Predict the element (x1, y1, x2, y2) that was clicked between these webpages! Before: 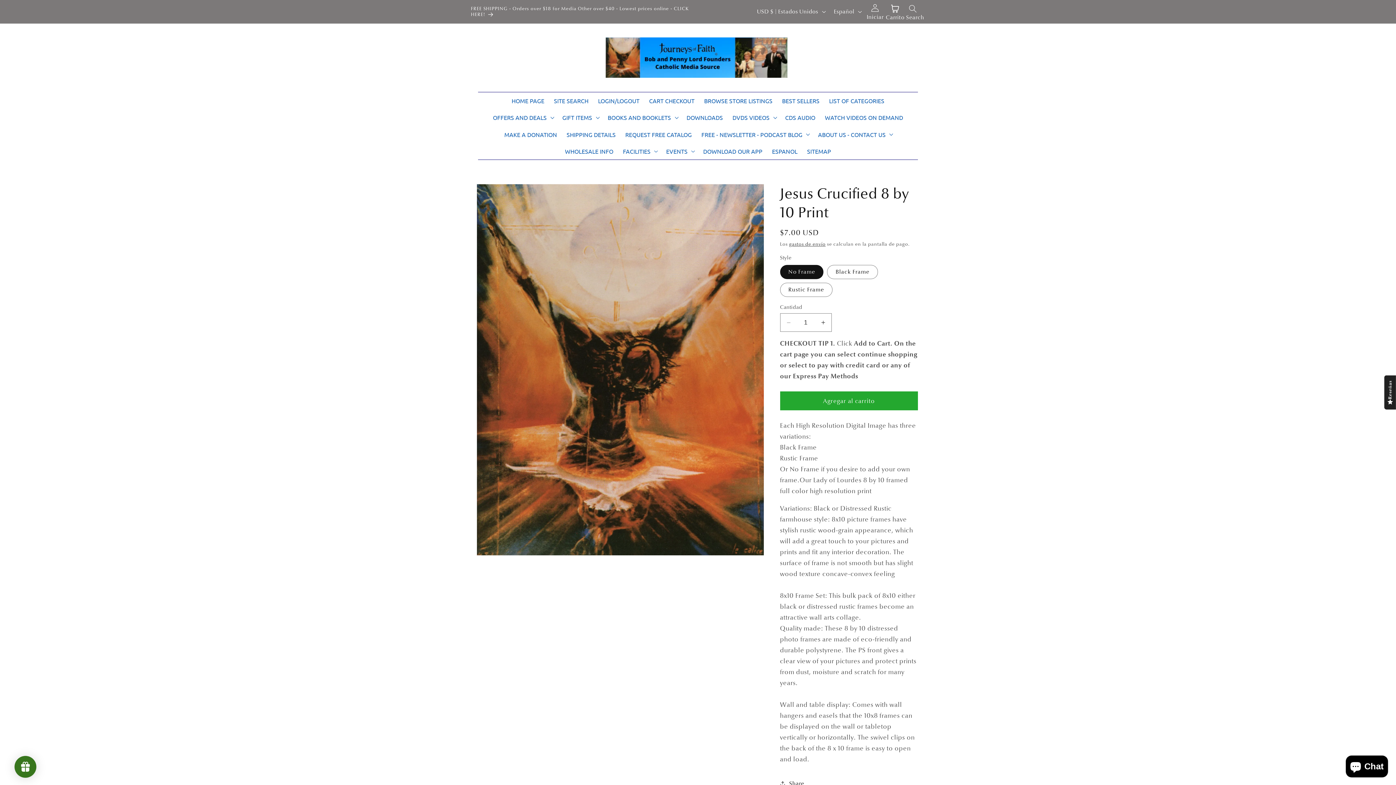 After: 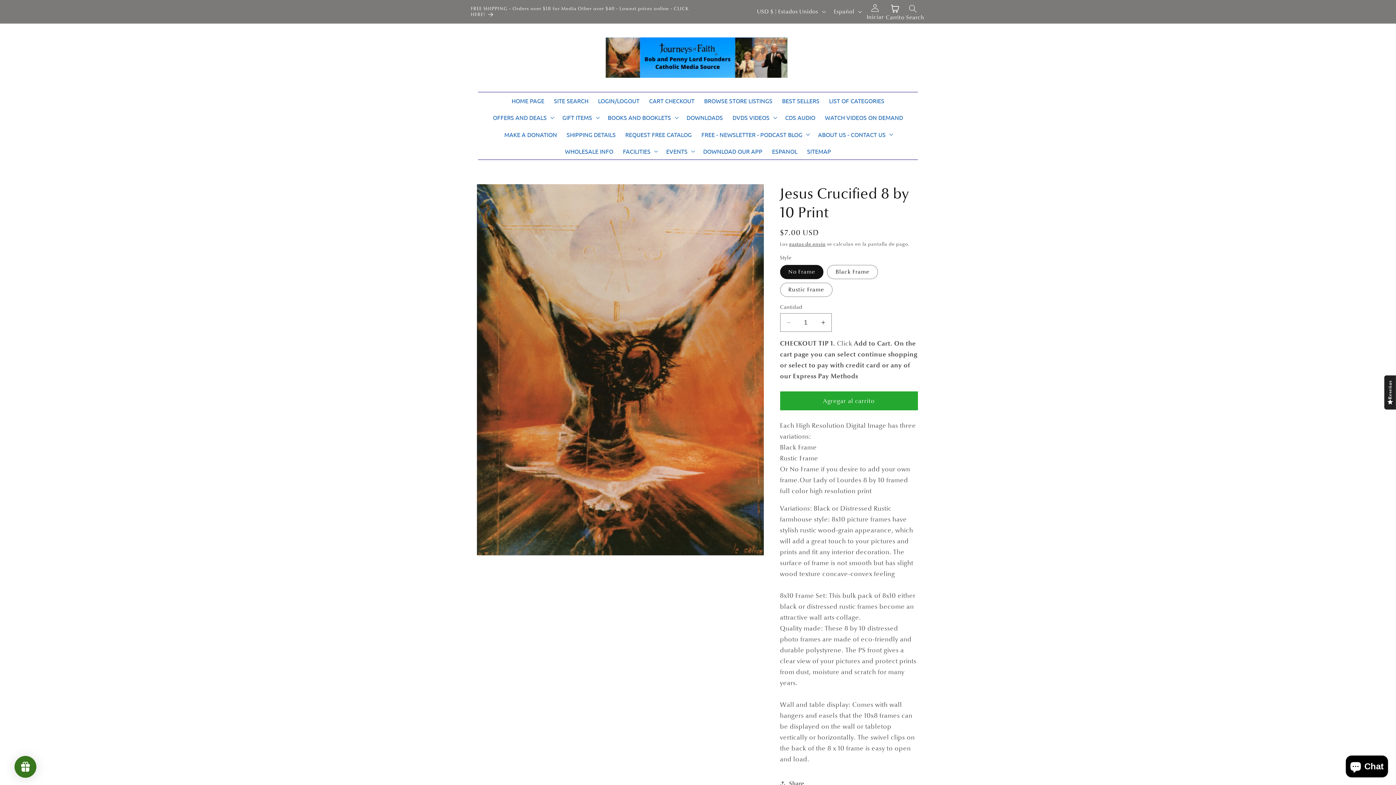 Action: label: GIFT ITEMS bbox: (557, 109, 603, 125)